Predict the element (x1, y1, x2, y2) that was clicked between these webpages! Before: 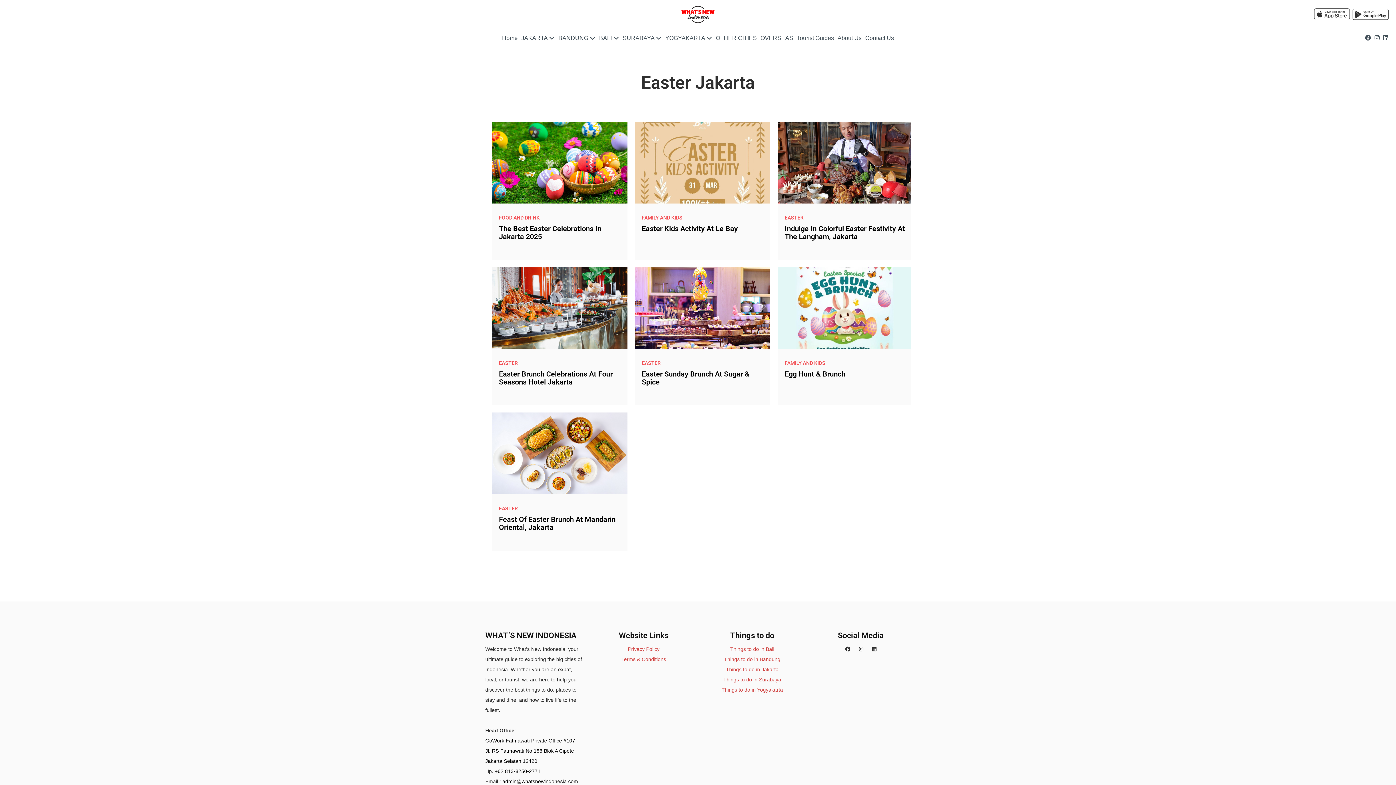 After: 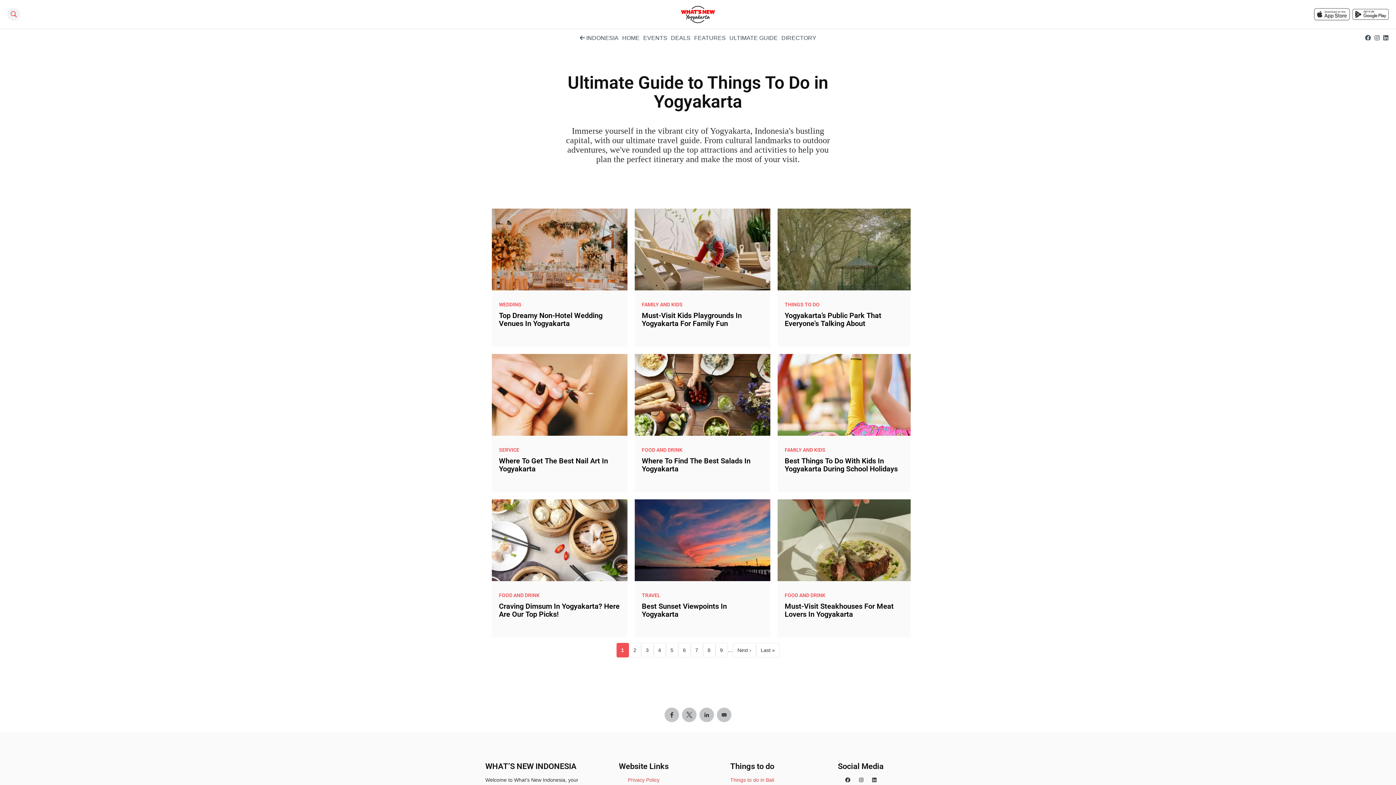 Action: label: Things to do in Yogyakarta bbox: (721, 685, 783, 695)